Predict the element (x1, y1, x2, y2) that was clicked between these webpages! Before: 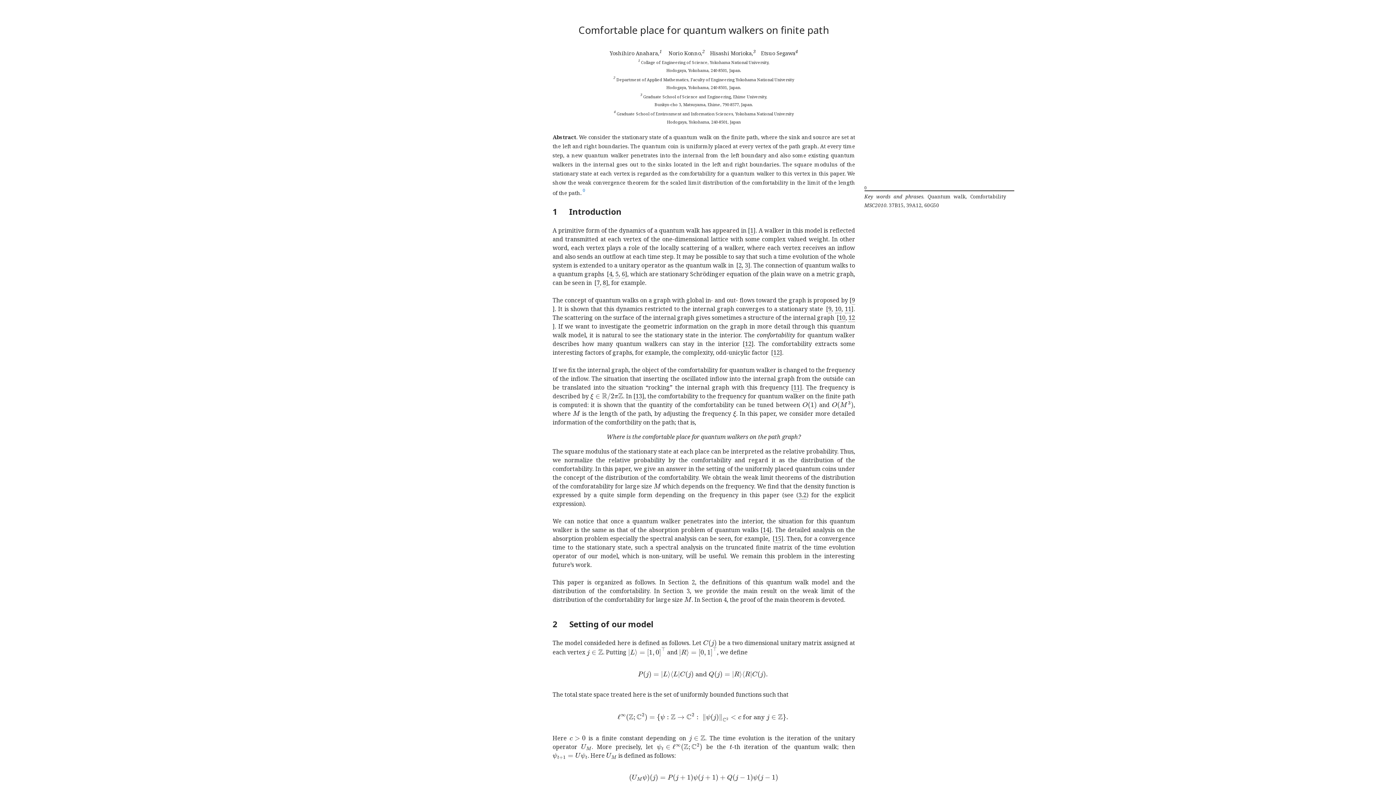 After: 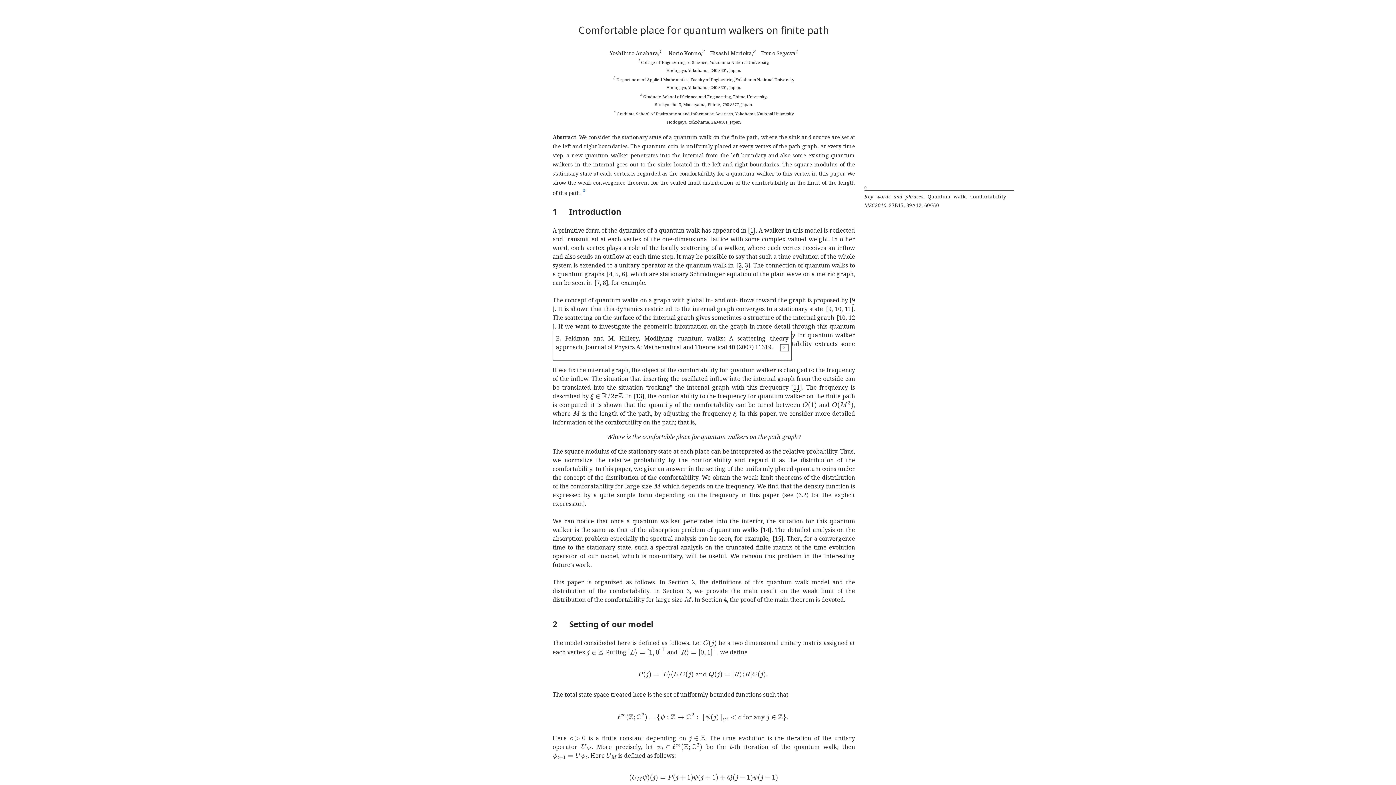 Action: label: 10 bbox: (839, 313, 845, 322)